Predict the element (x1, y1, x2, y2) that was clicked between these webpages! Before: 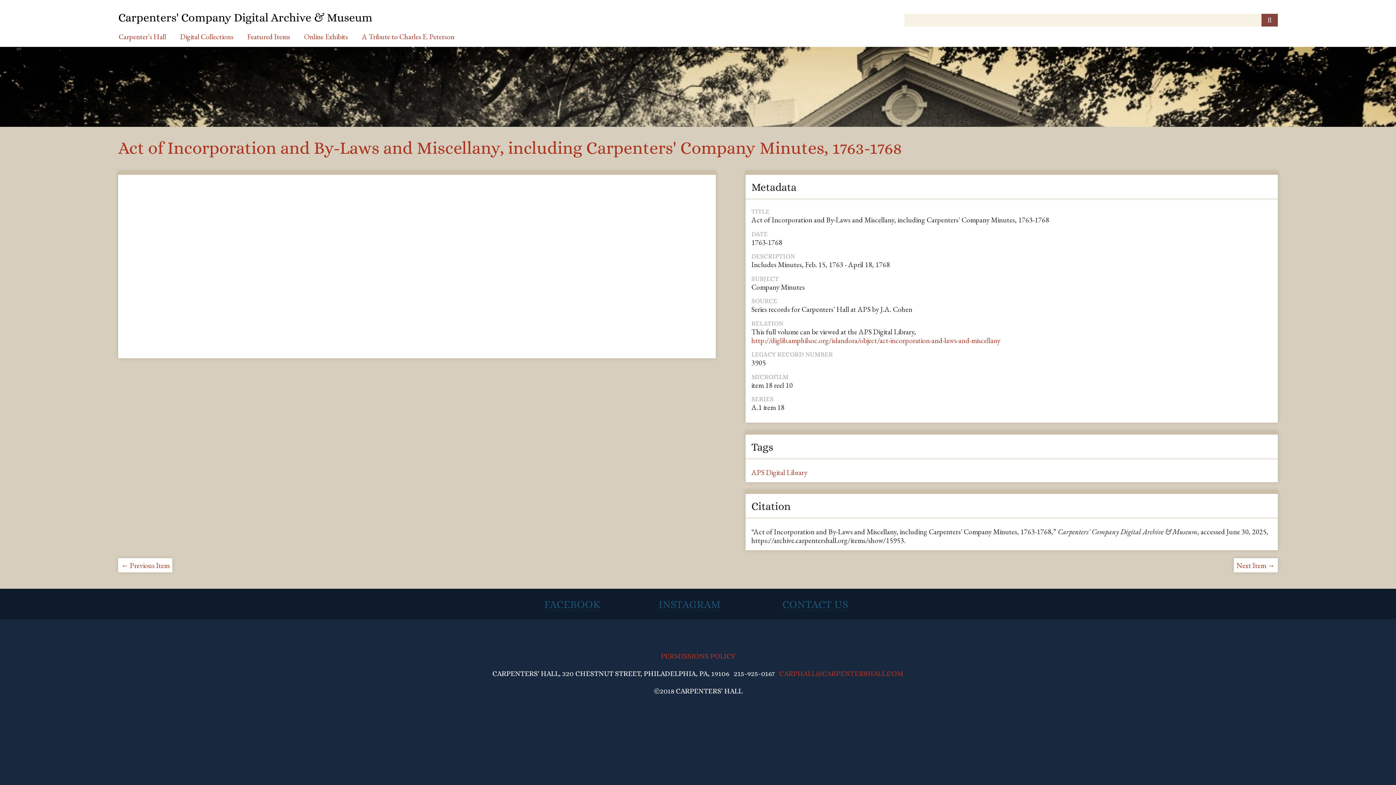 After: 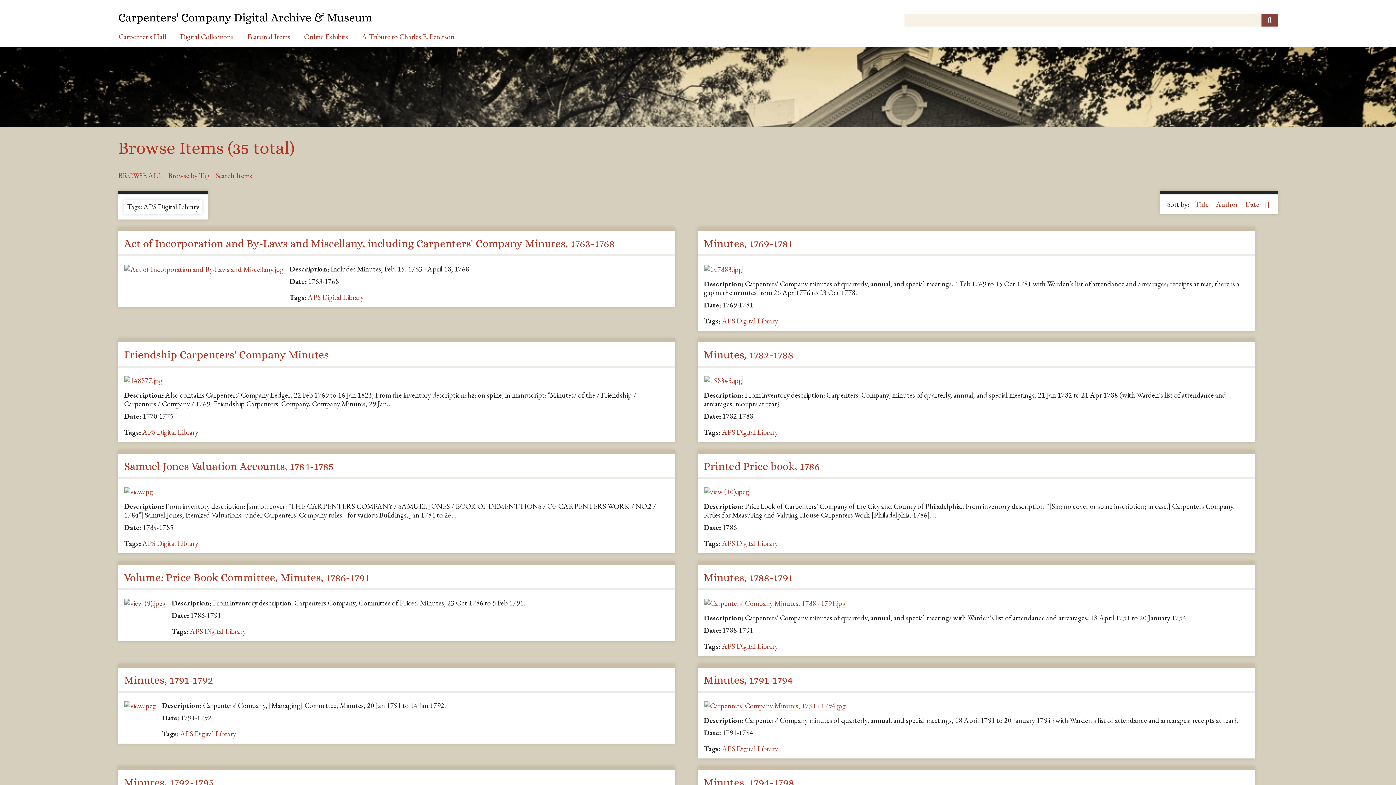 Action: label: APS Digital Library bbox: (751, 467, 807, 477)